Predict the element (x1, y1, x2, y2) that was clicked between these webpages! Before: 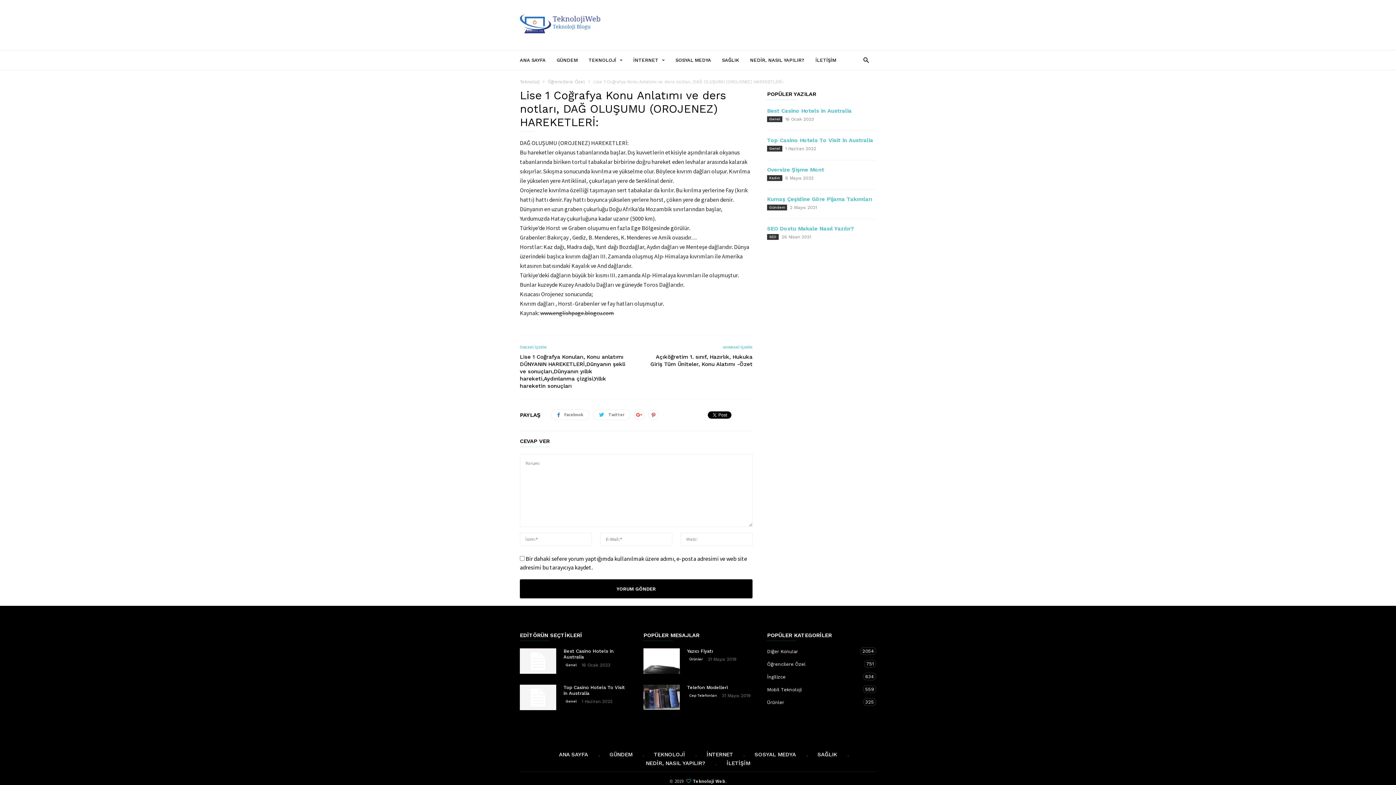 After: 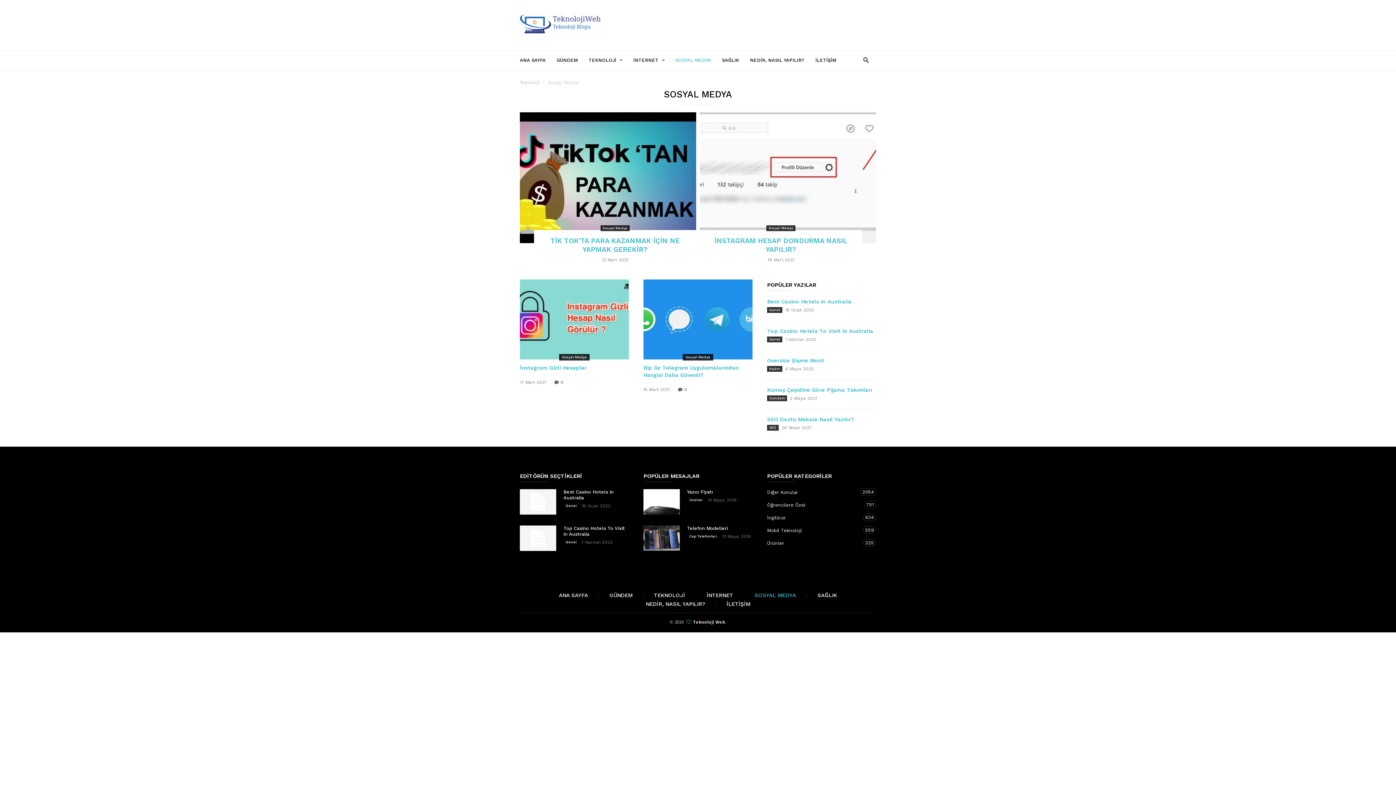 Action: bbox: (675, 50, 722, 70) label: SOSYAL MEDYA